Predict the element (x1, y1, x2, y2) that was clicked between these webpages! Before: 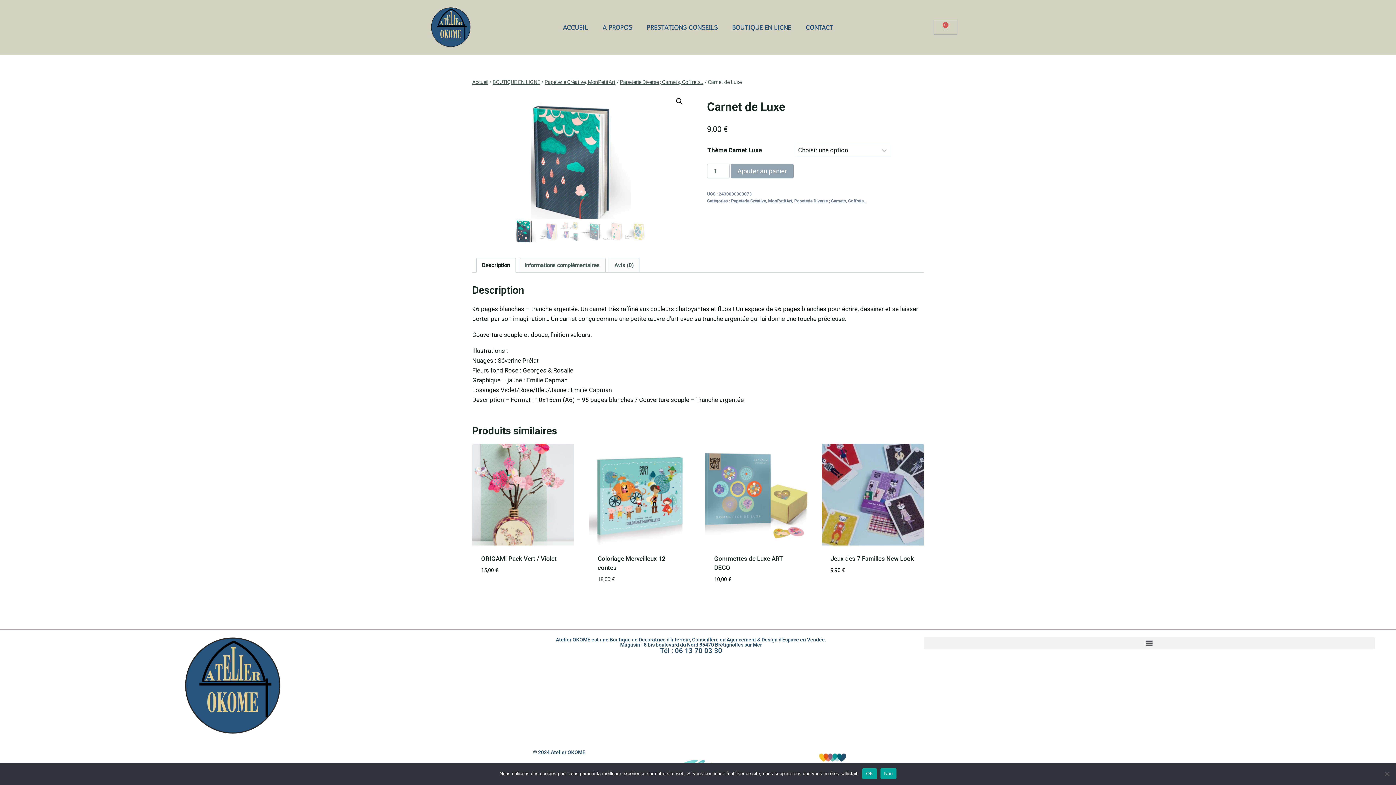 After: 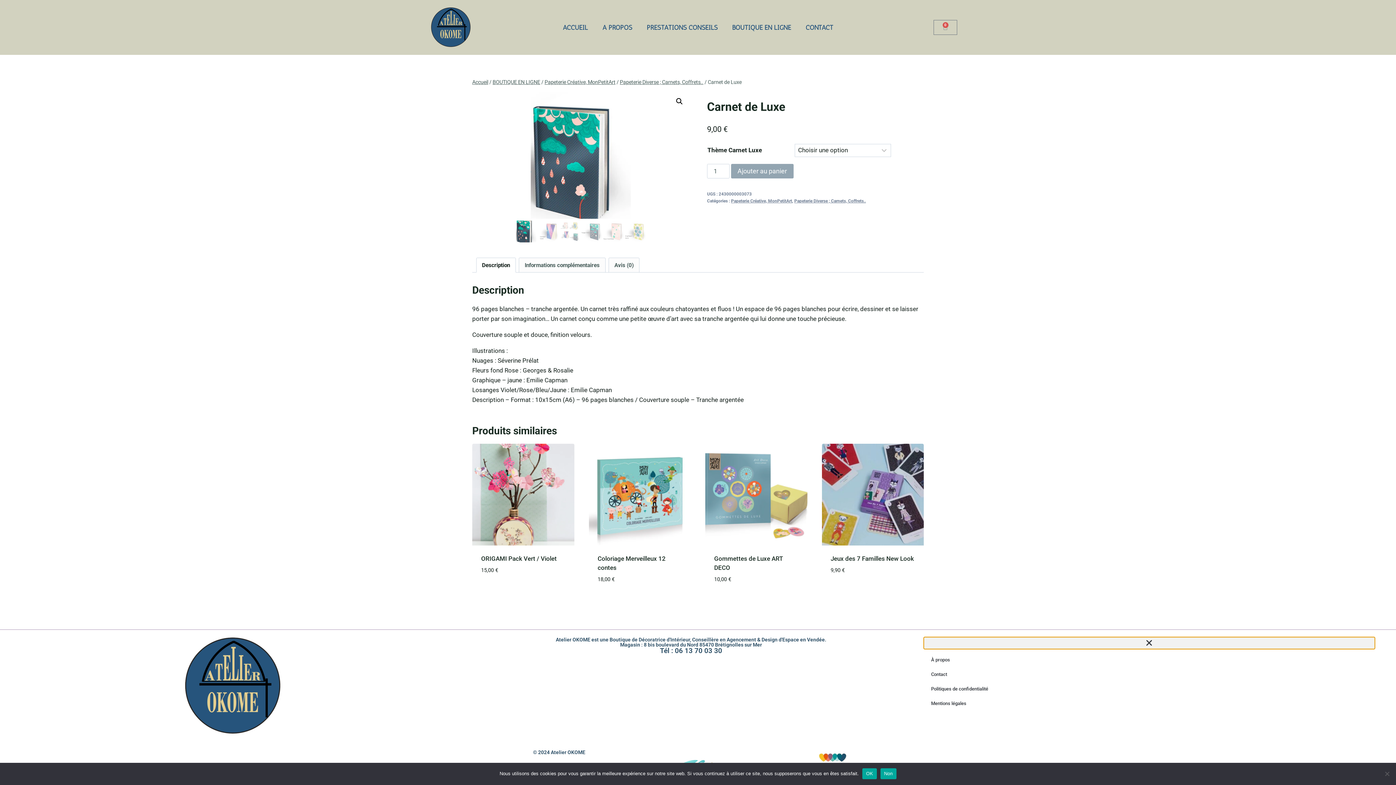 Action: label: Permuter le menu bbox: (924, 637, 1375, 649)